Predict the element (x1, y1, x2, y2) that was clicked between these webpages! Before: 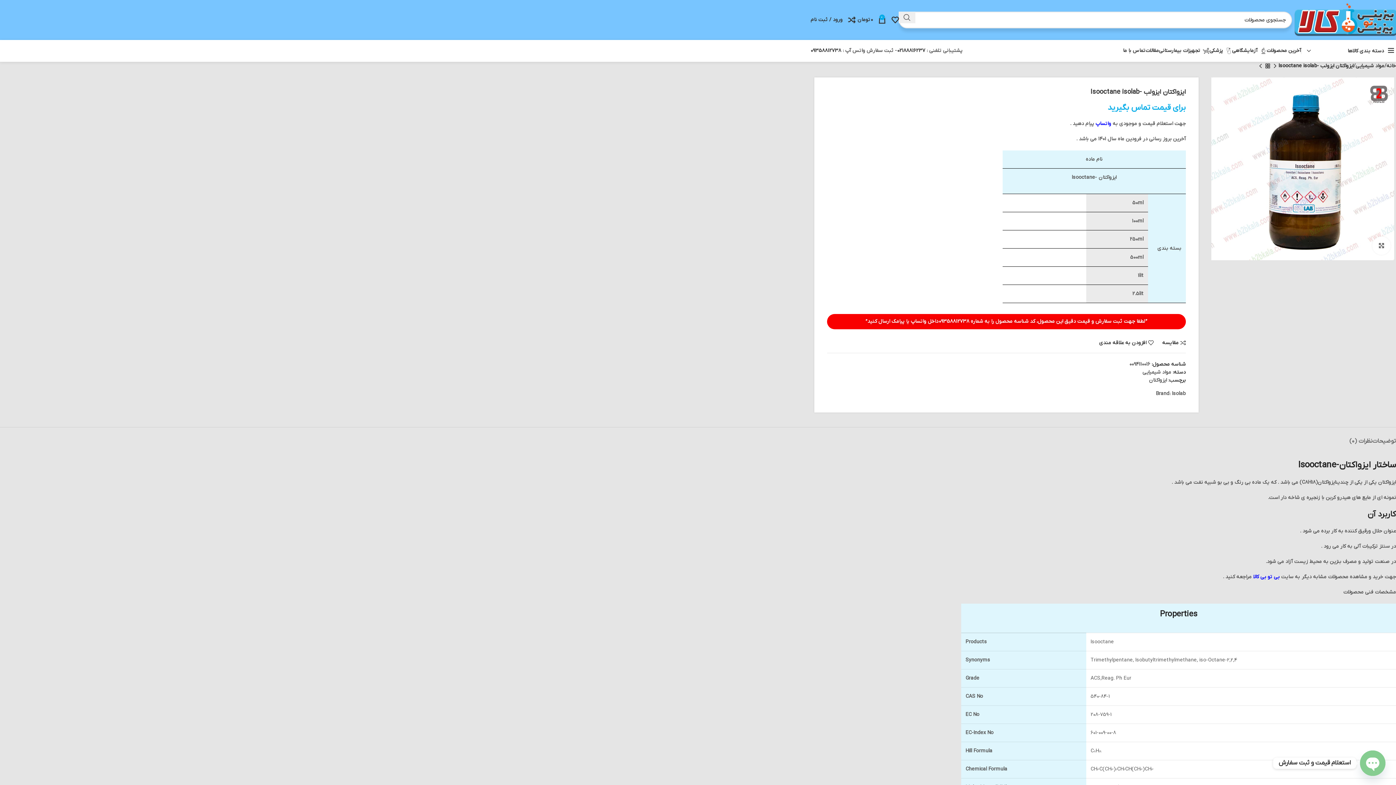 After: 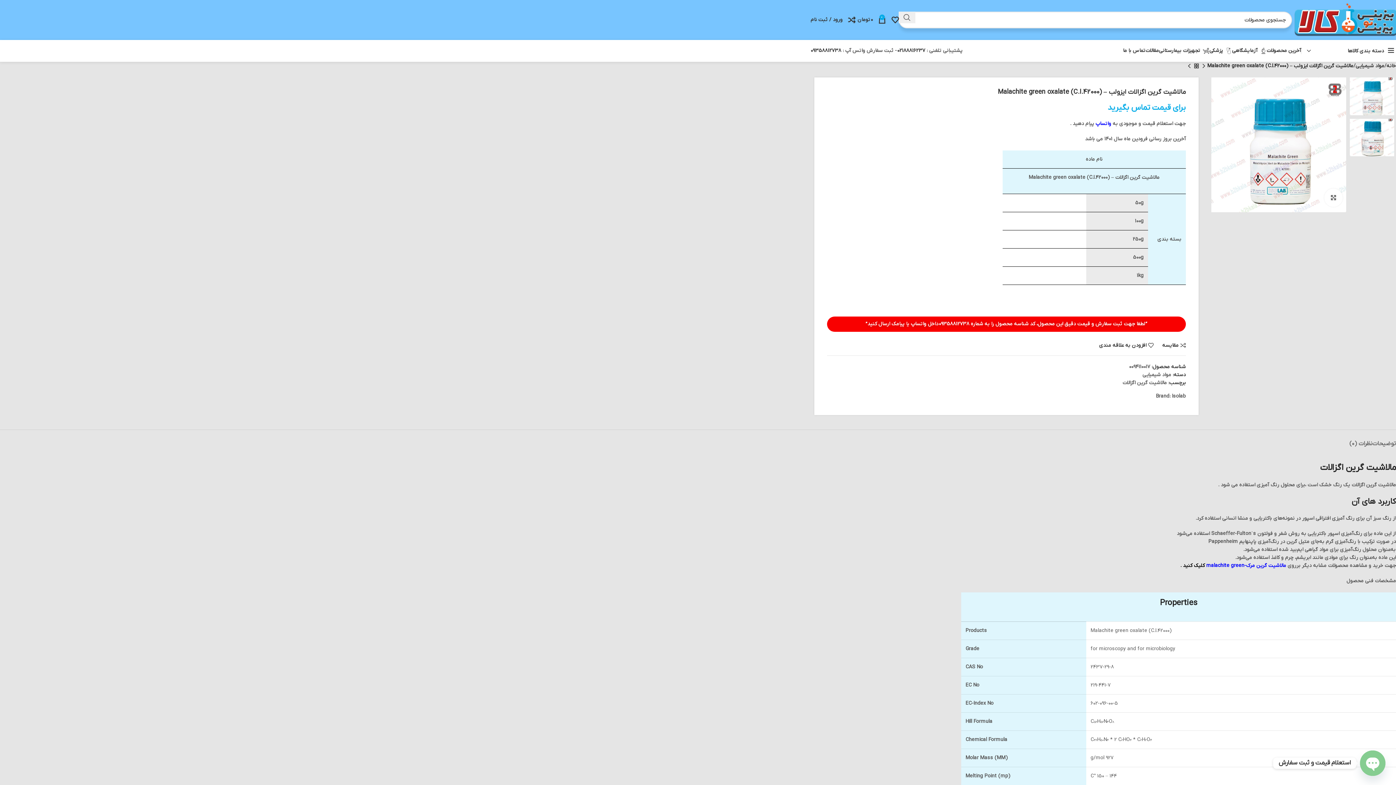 Action: label: محصول بعدی bbox: (1257, 62, 1264, 69)